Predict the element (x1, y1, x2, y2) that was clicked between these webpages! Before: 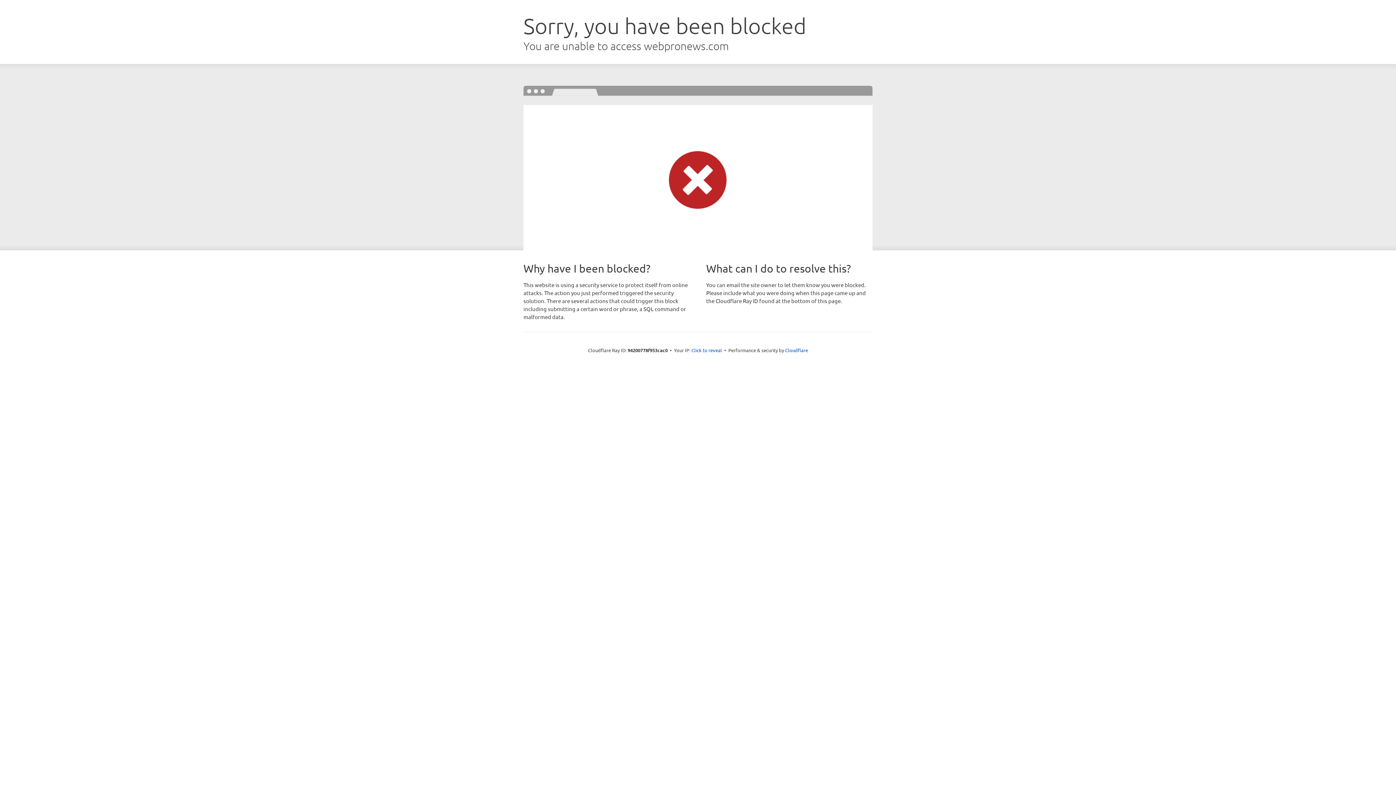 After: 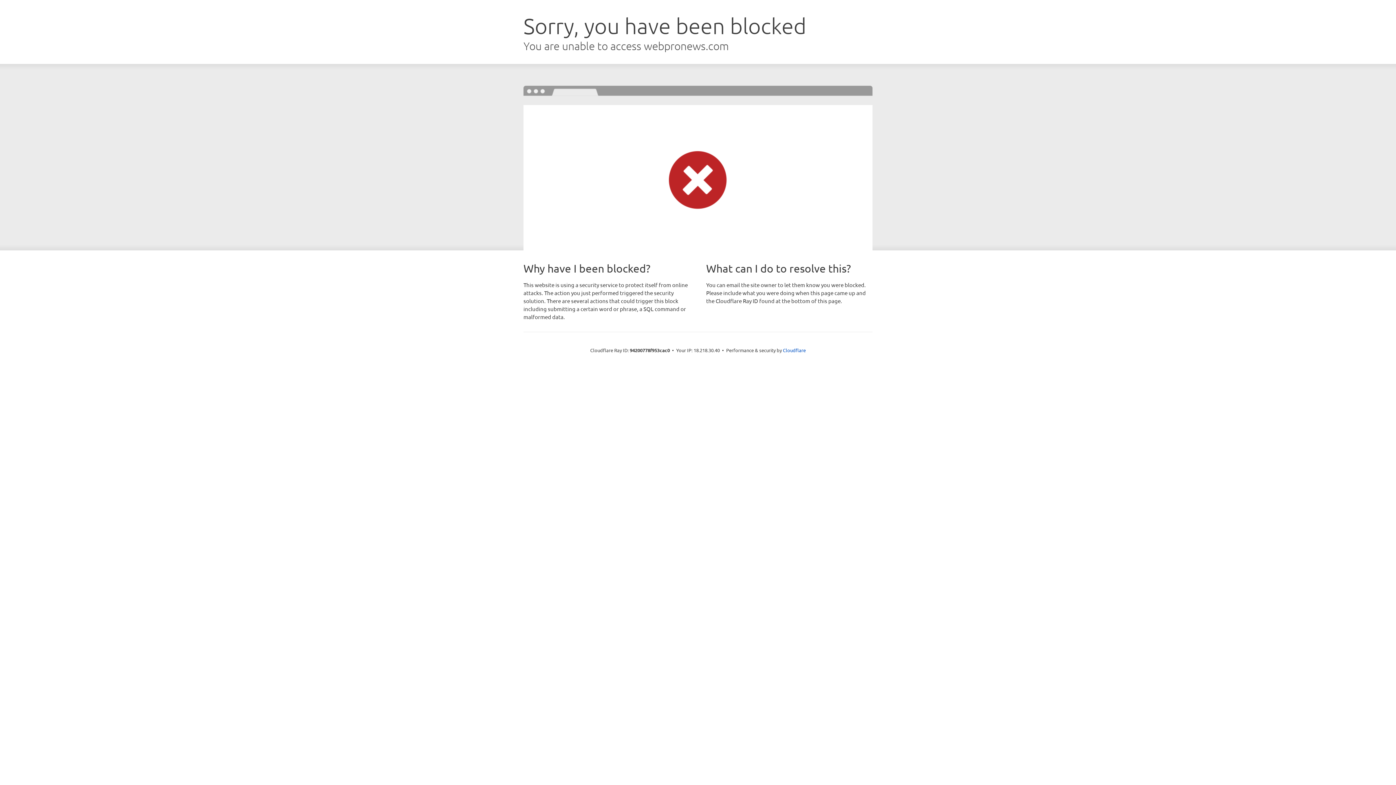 Action: label: Click to reveal bbox: (691, 346, 722, 353)